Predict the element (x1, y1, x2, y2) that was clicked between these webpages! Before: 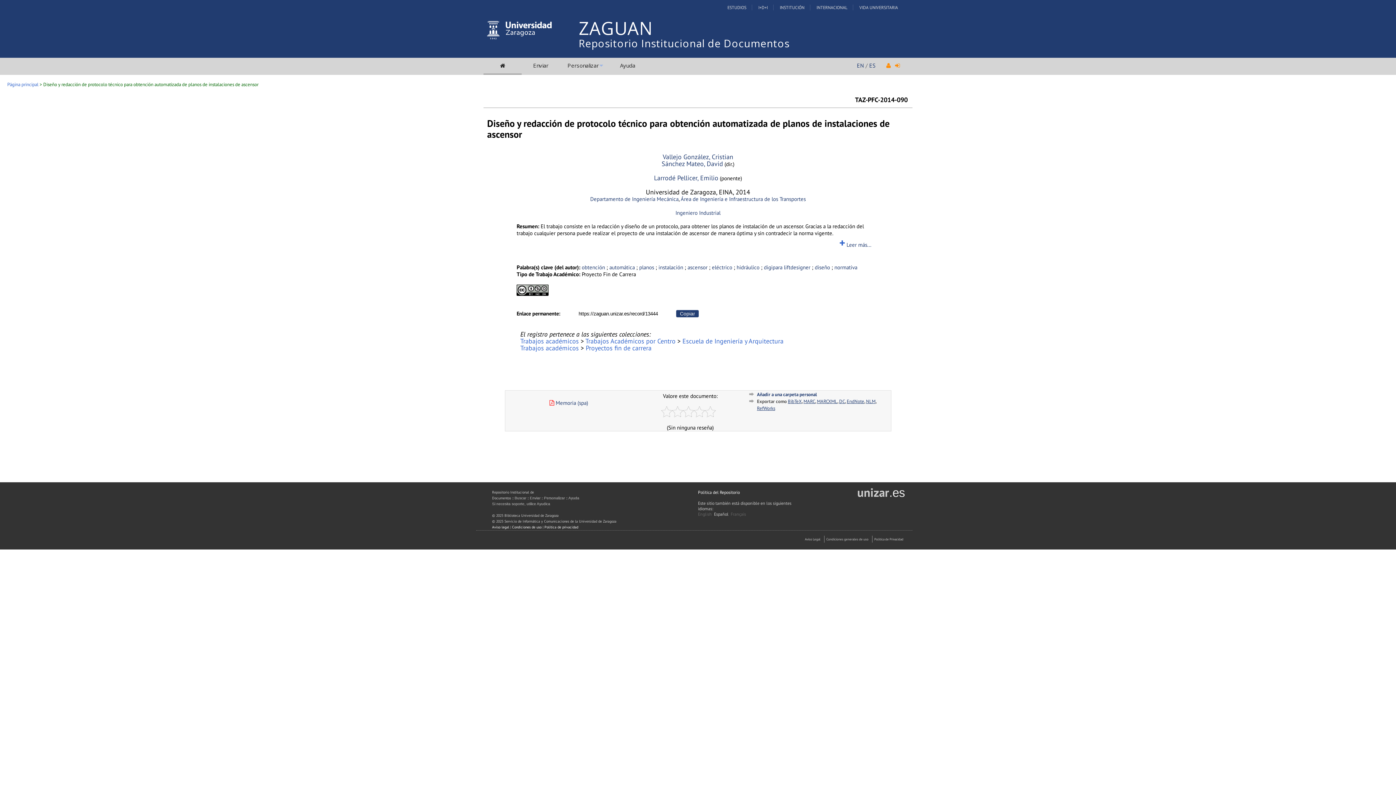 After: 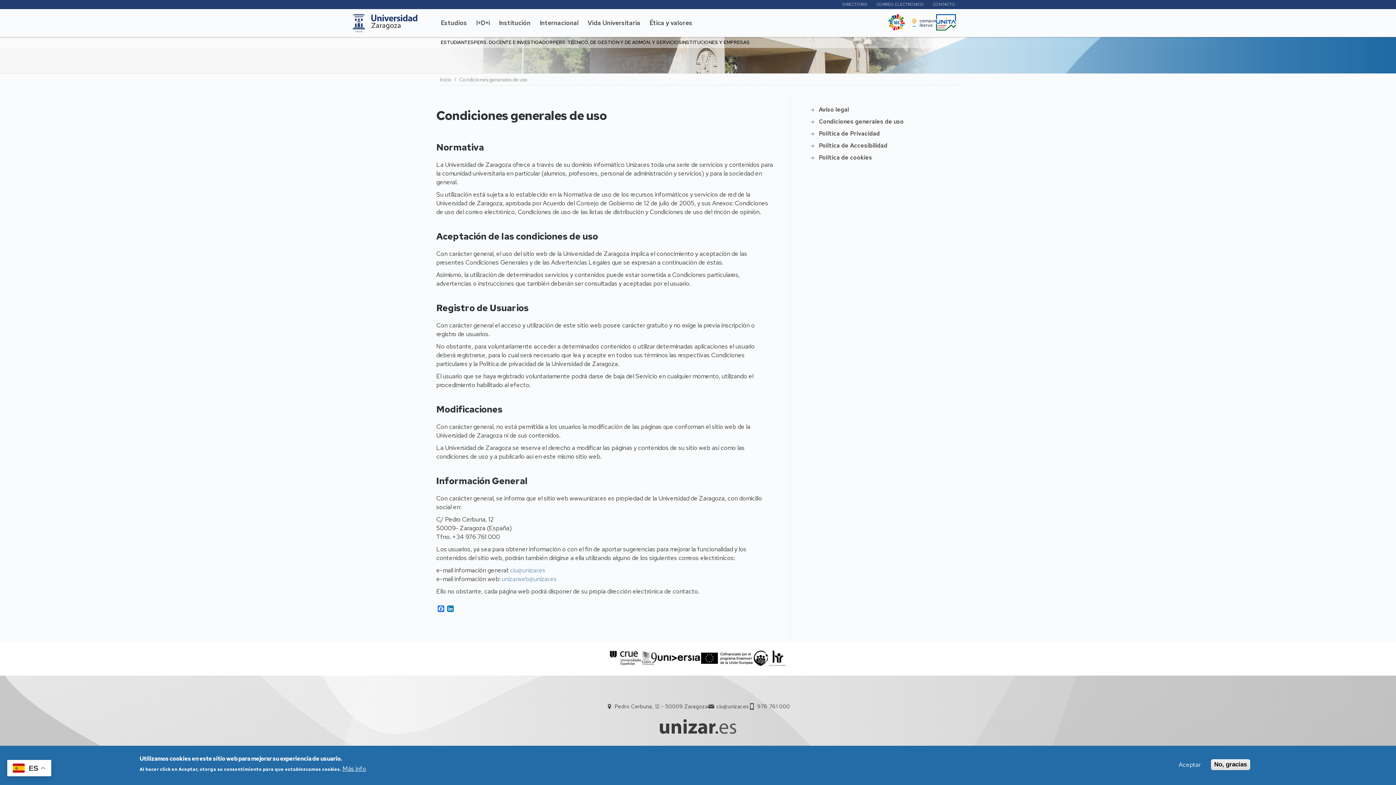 Action: bbox: (826, 537, 868, 541) label: Condiciones generales de uso